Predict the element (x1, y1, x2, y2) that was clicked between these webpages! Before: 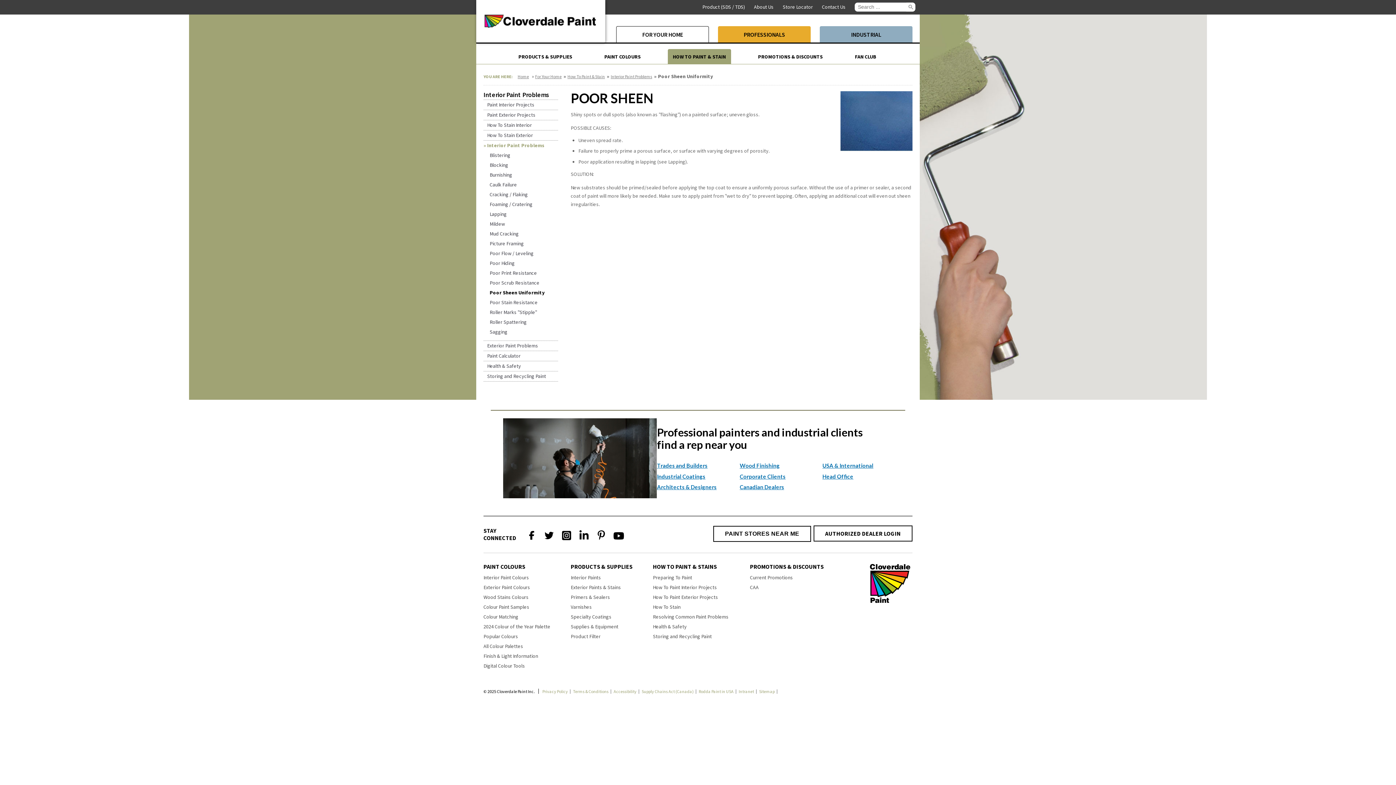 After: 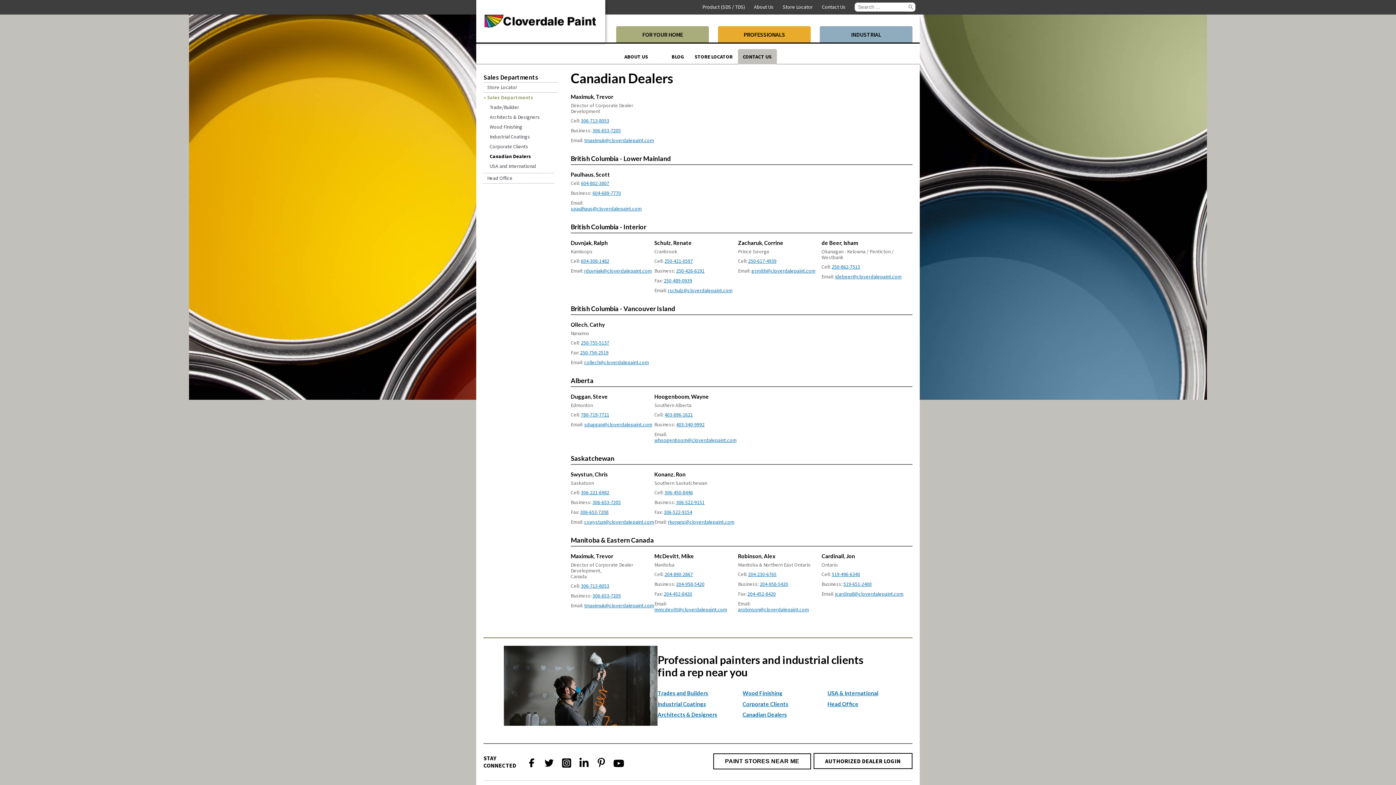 Action: label: Canadian Dealers bbox: (739, 484, 784, 490)